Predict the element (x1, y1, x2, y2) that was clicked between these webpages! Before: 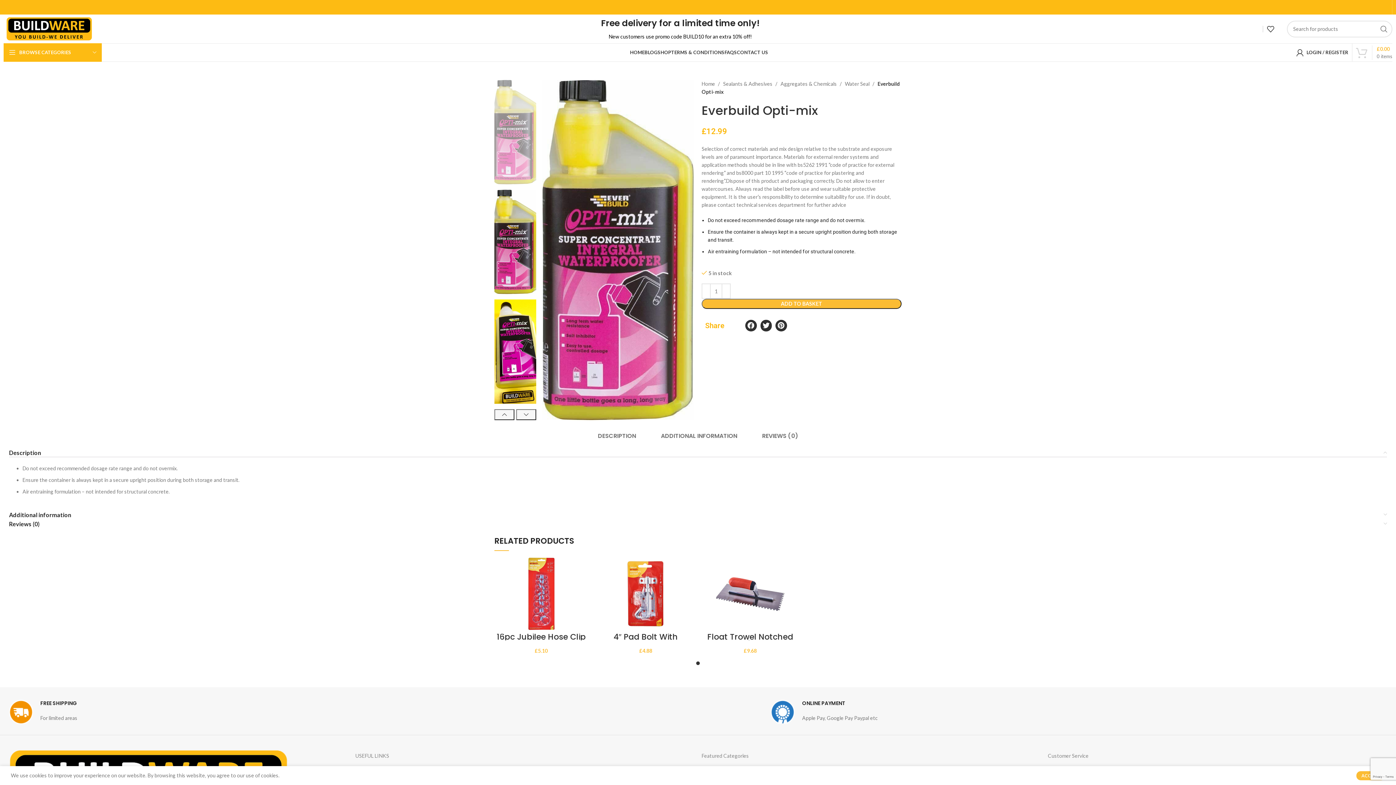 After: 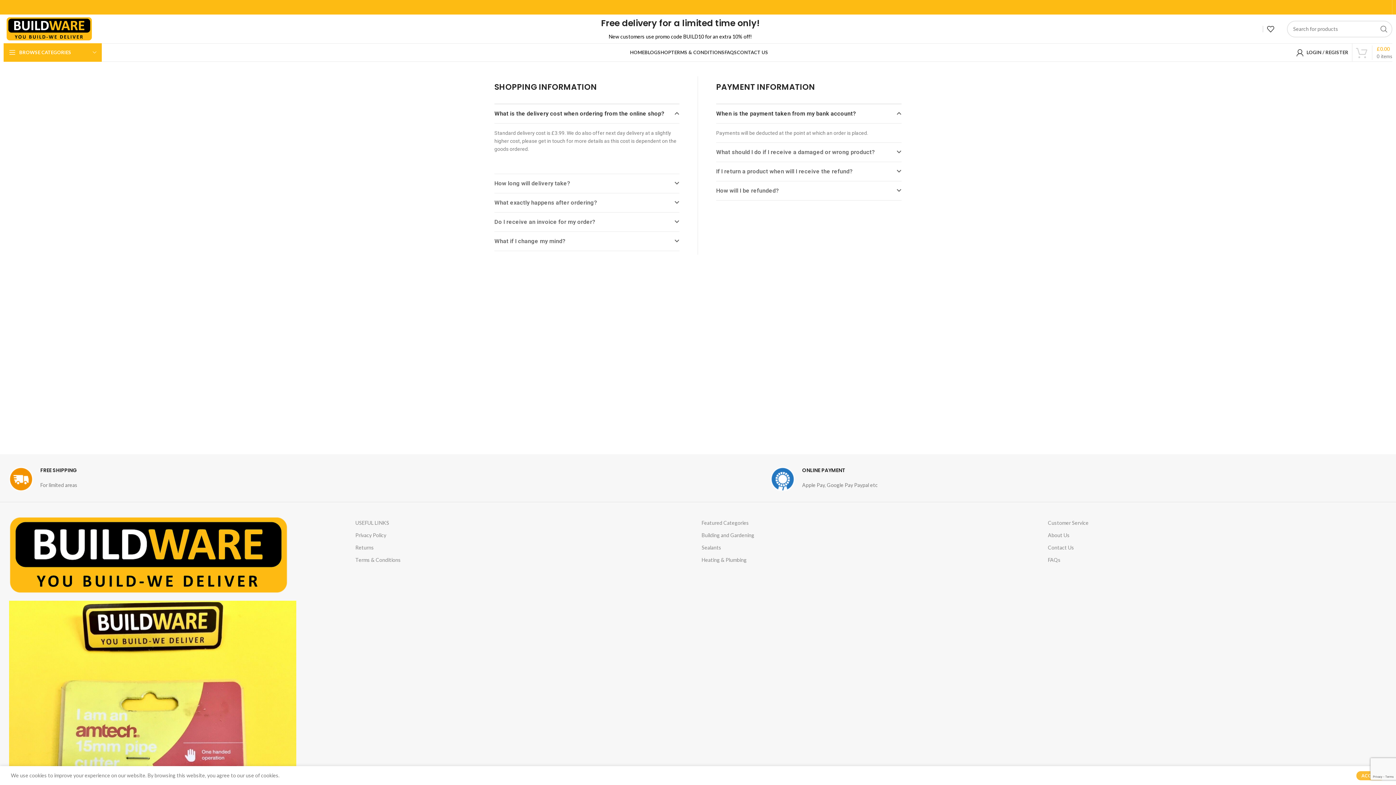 Action: label: FAQS bbox: (724, 45, 737, 59)